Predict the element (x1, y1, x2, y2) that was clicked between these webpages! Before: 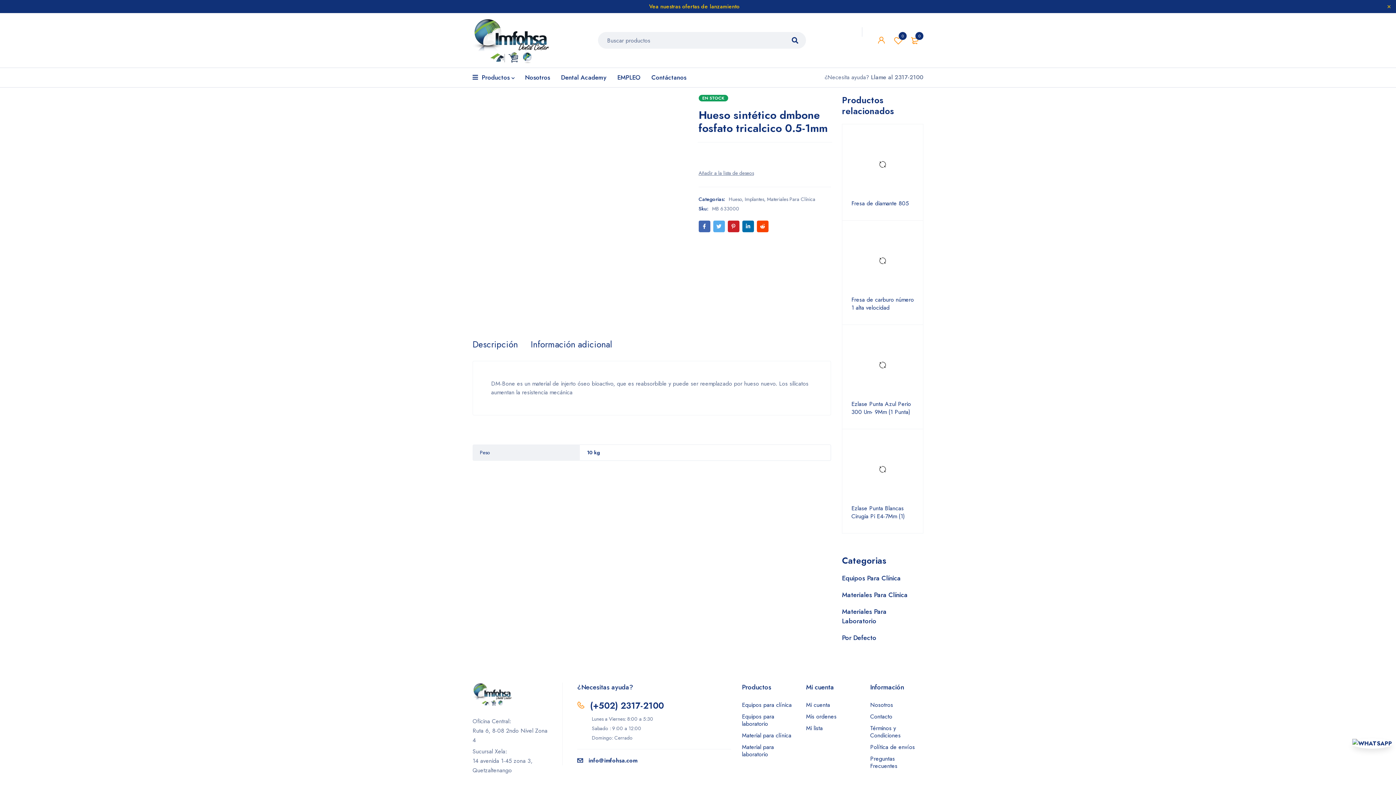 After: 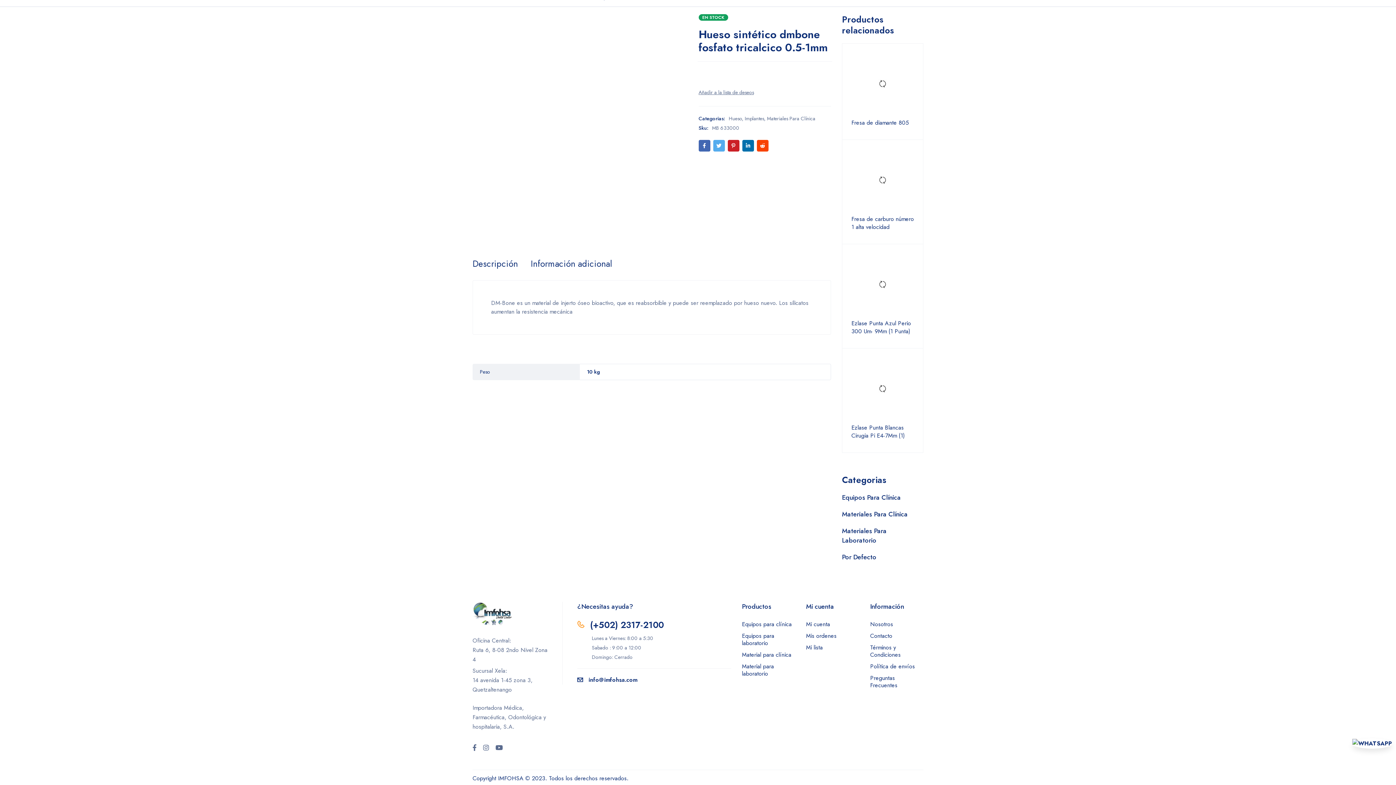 Action: label: Información adicional bbox: (530, 339, 612, 350)